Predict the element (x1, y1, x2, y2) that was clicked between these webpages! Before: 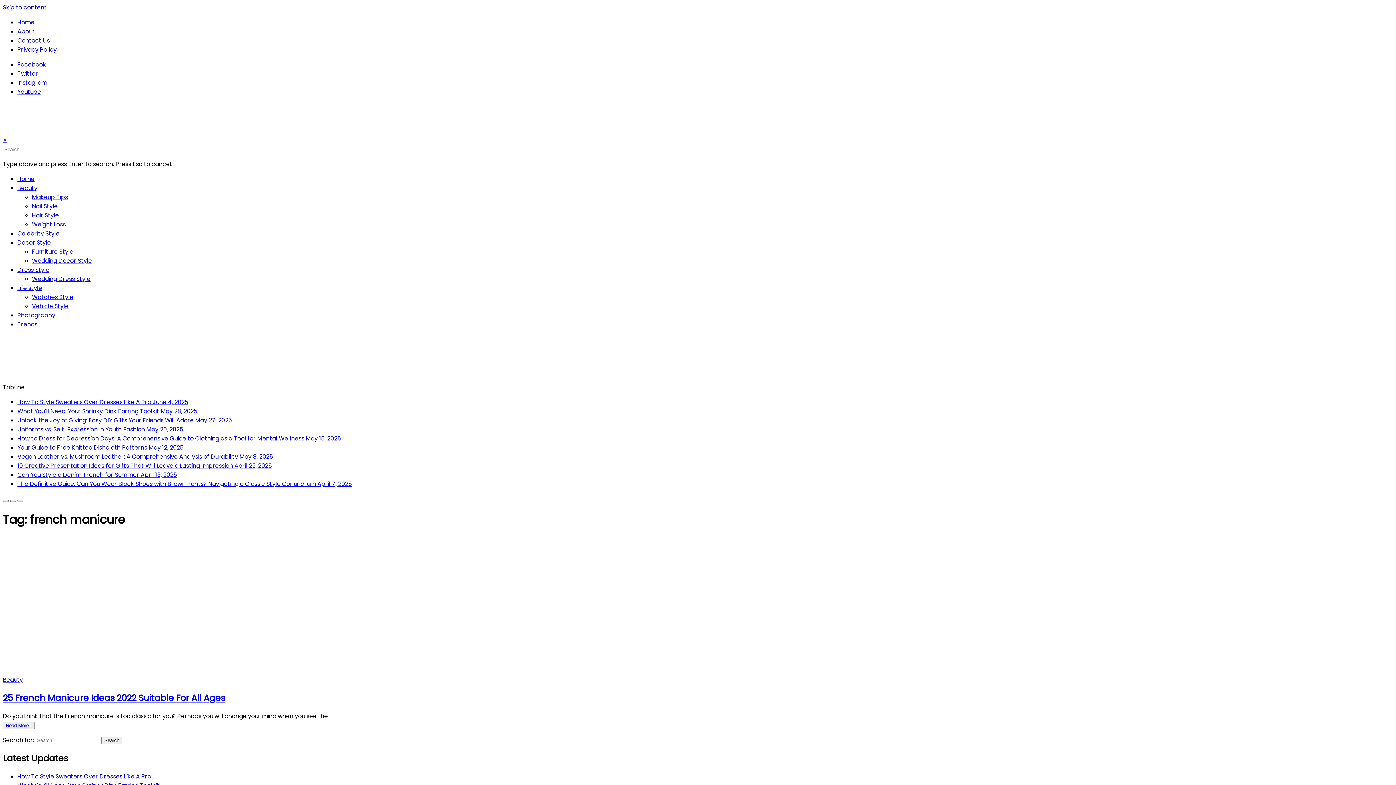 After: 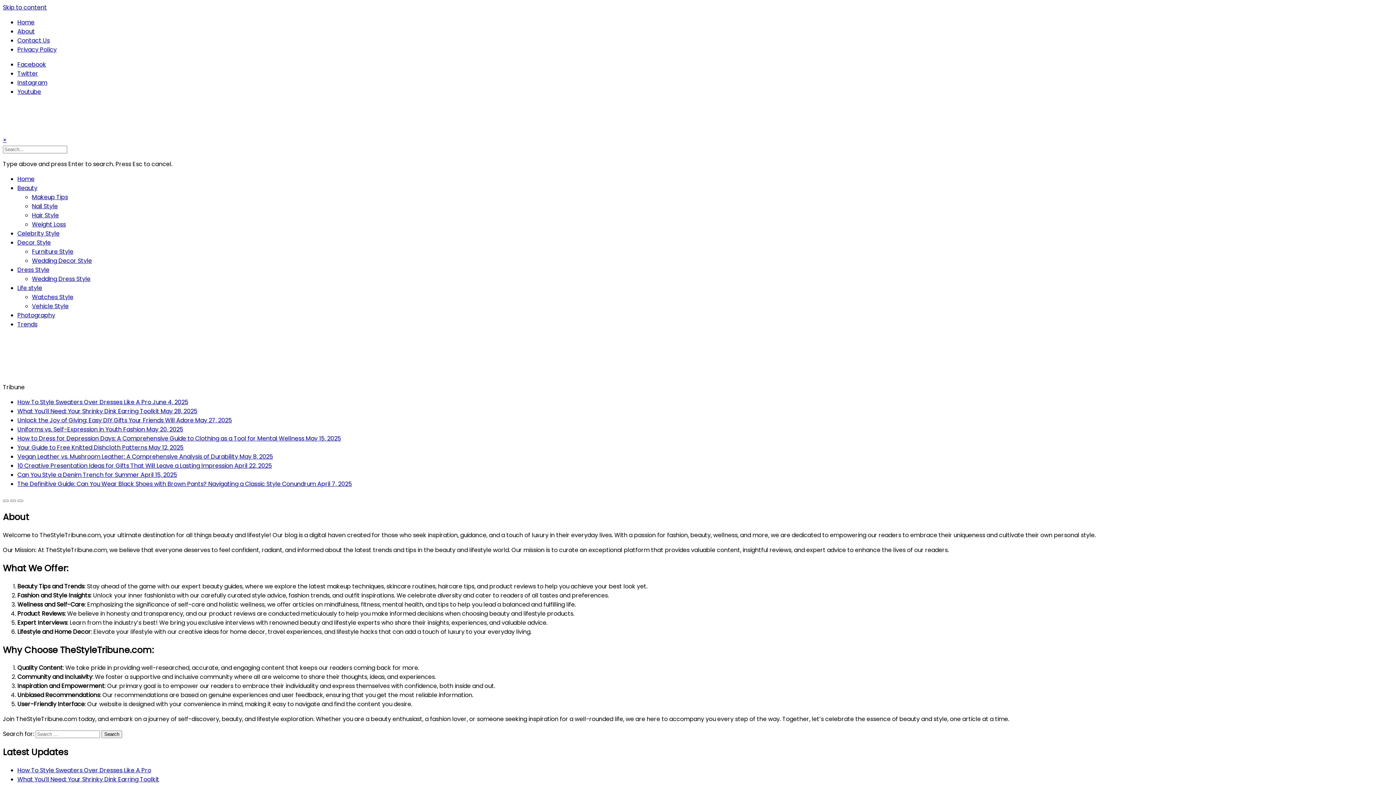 Action: label: About bbox: (17, 27, 34, 35)